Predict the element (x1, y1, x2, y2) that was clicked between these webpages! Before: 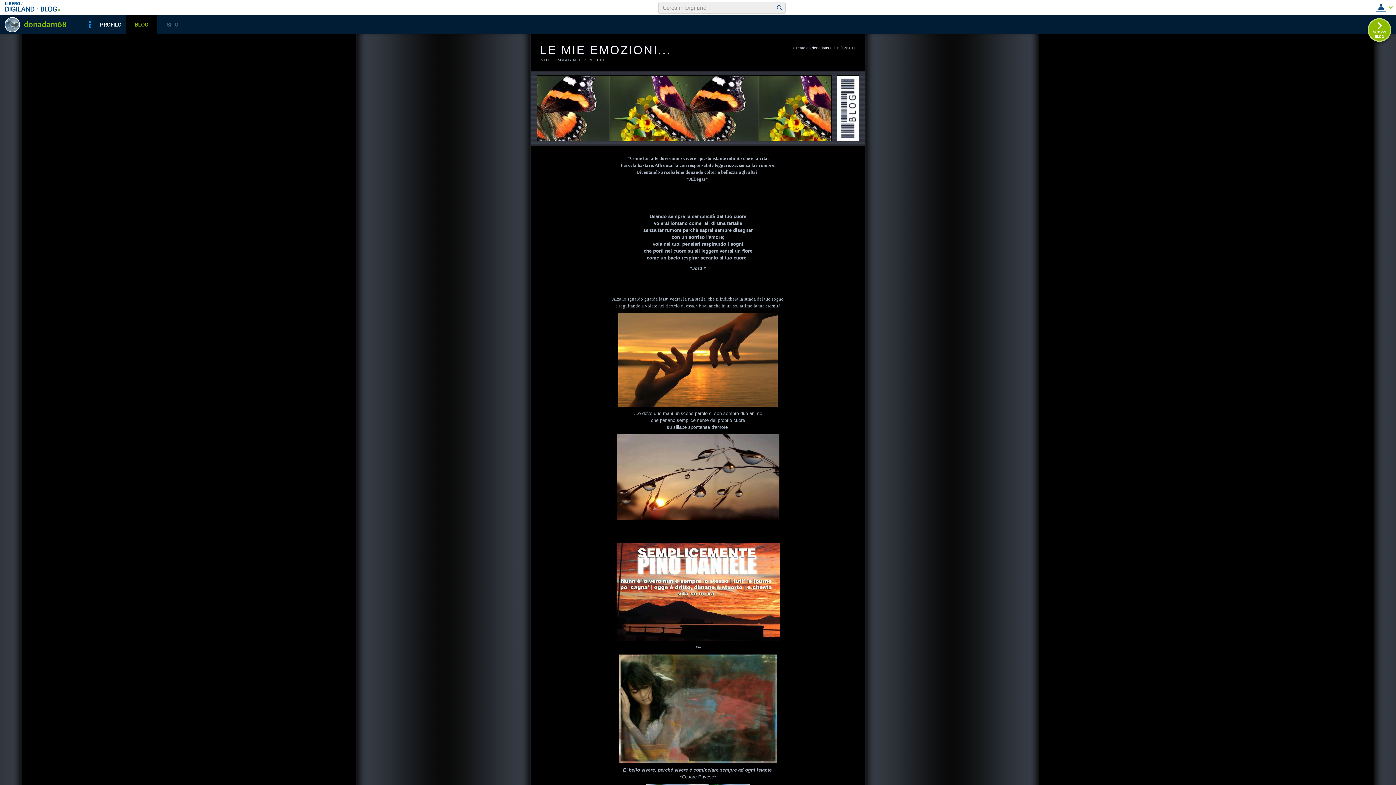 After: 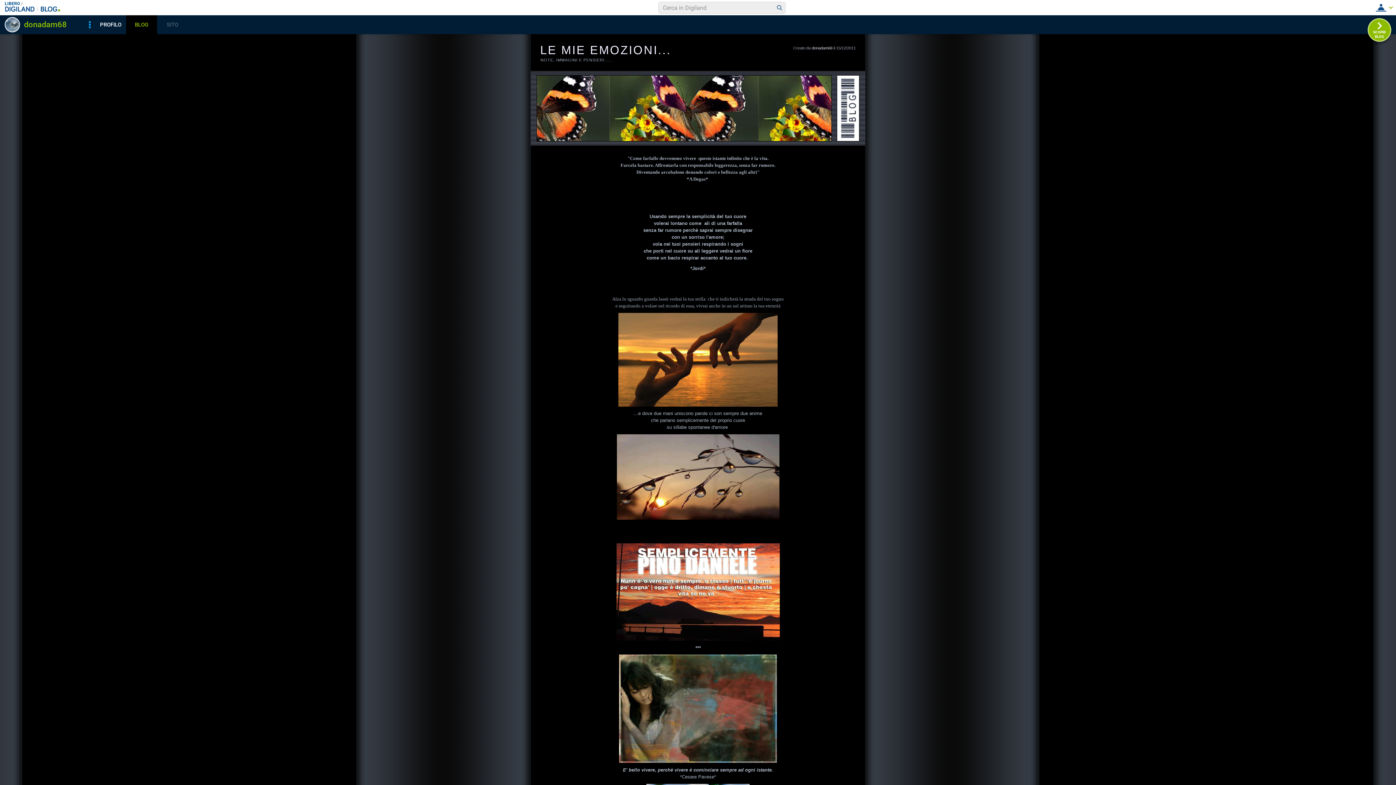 Action: label:   bbox: (537, 75, 831, 141)